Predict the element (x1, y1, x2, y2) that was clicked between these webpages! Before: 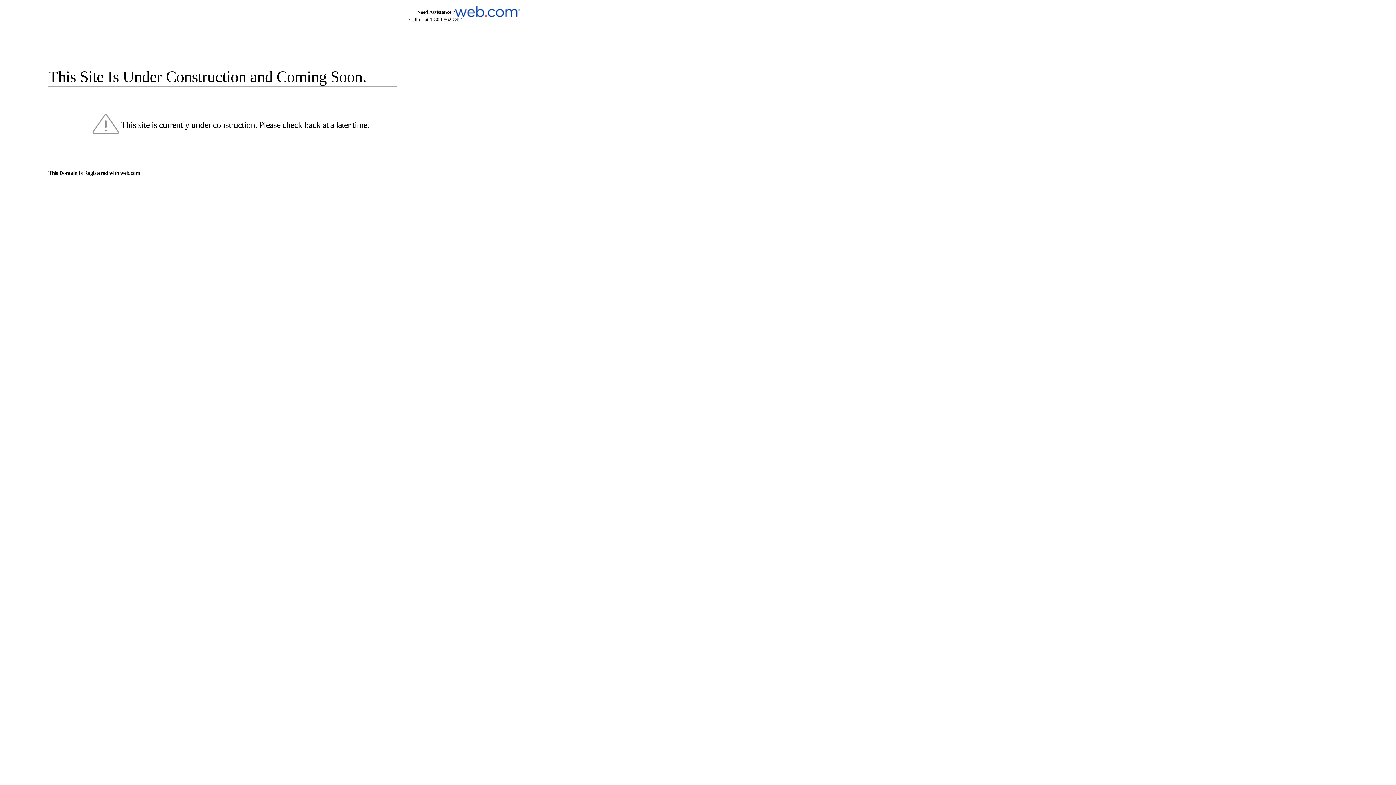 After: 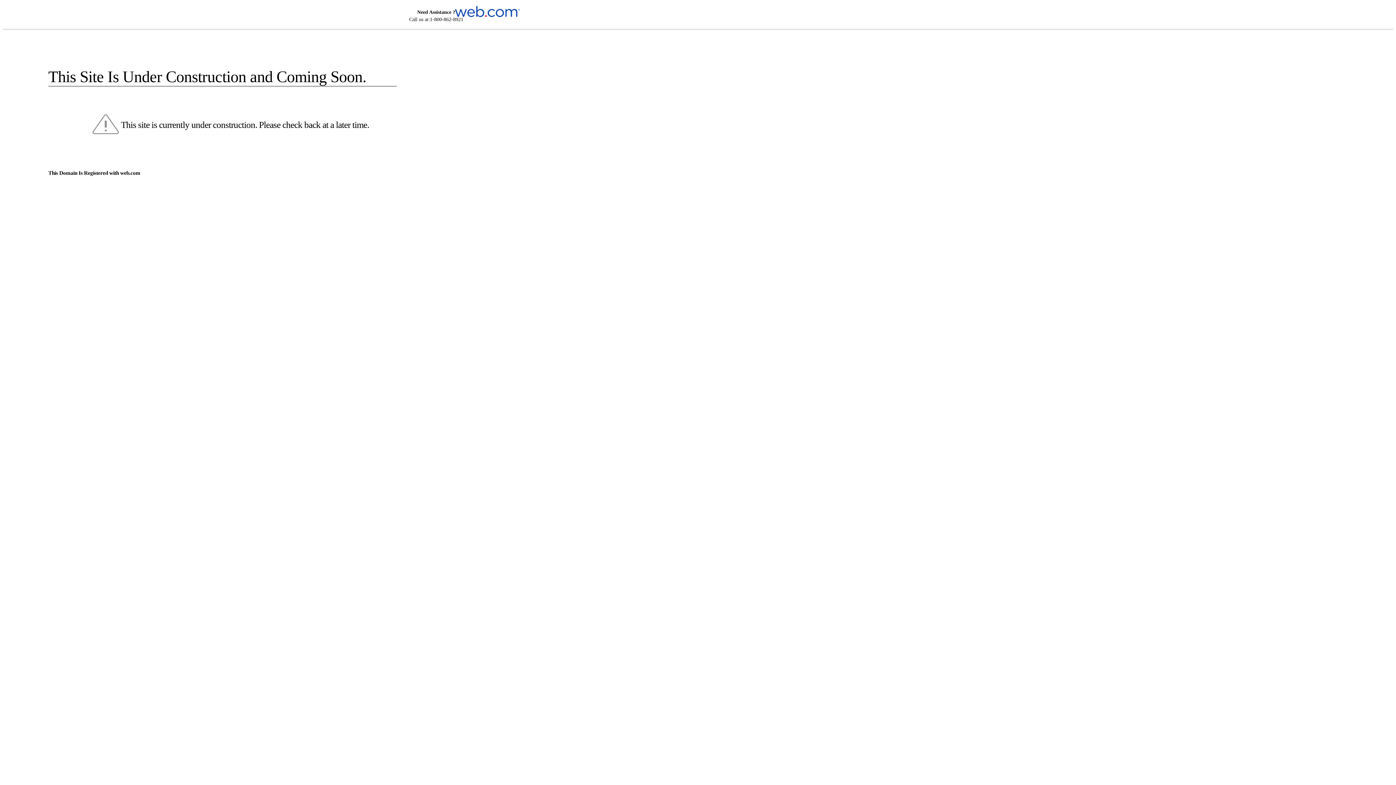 Action: bbox: (455, 5, 520, 16)